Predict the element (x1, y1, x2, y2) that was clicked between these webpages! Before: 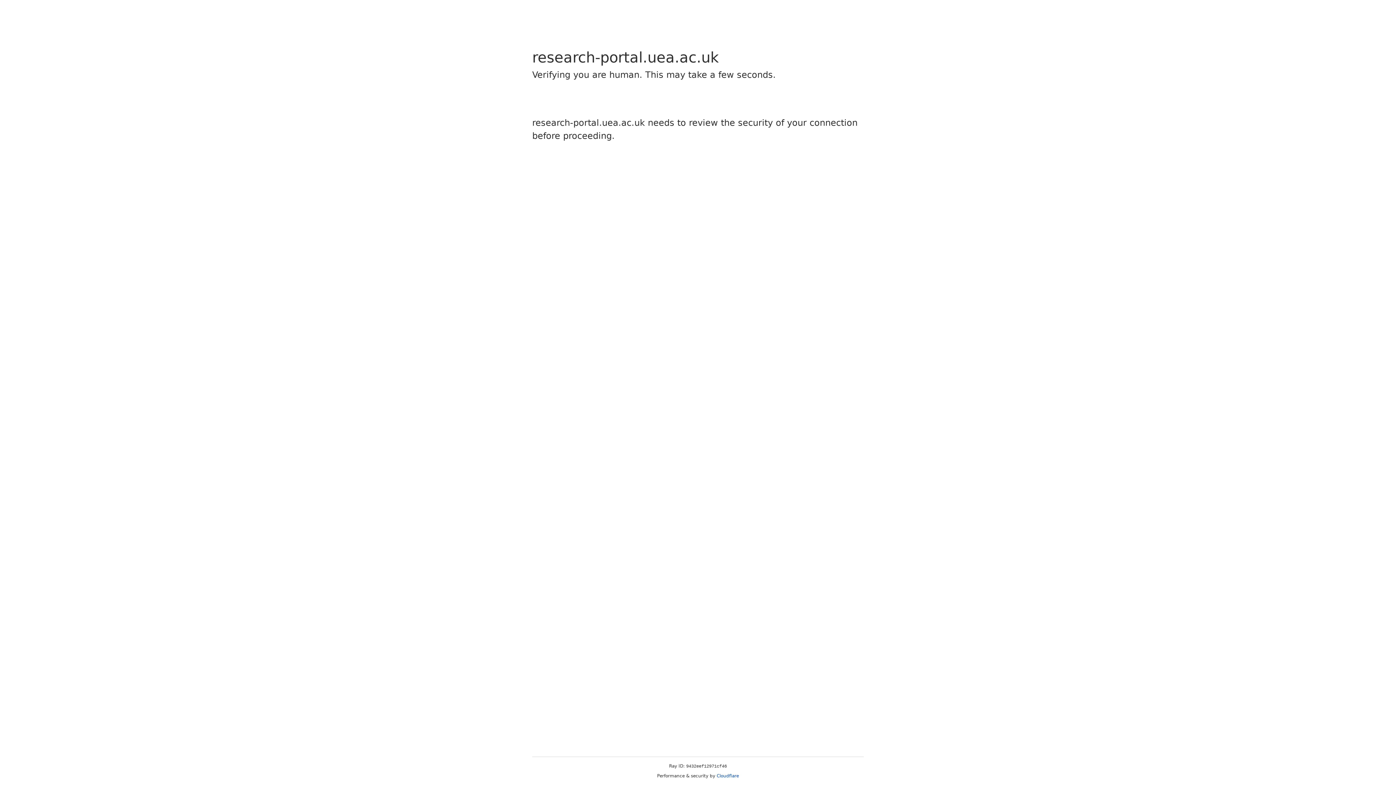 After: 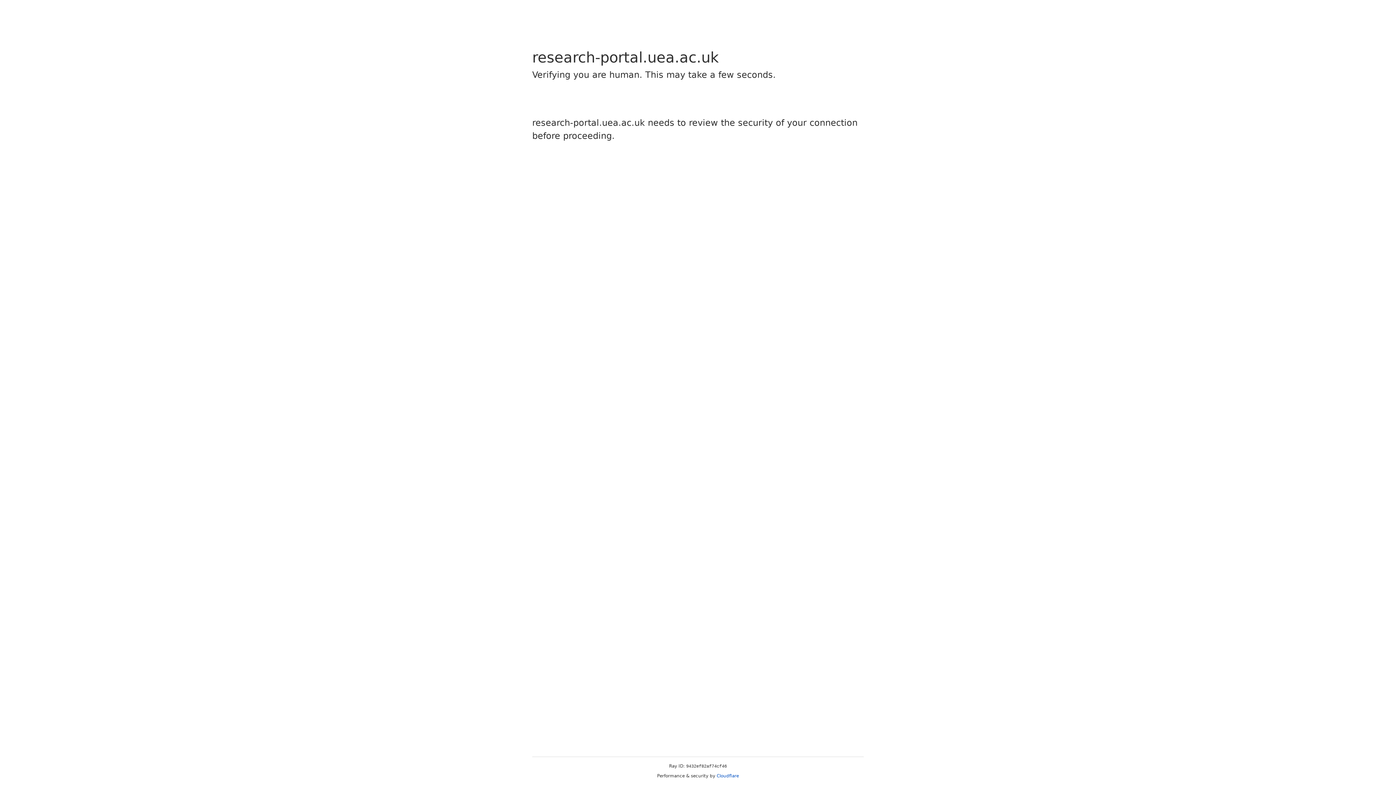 Action: bbox: (716, 773, 739, 778) label: Cloudflare